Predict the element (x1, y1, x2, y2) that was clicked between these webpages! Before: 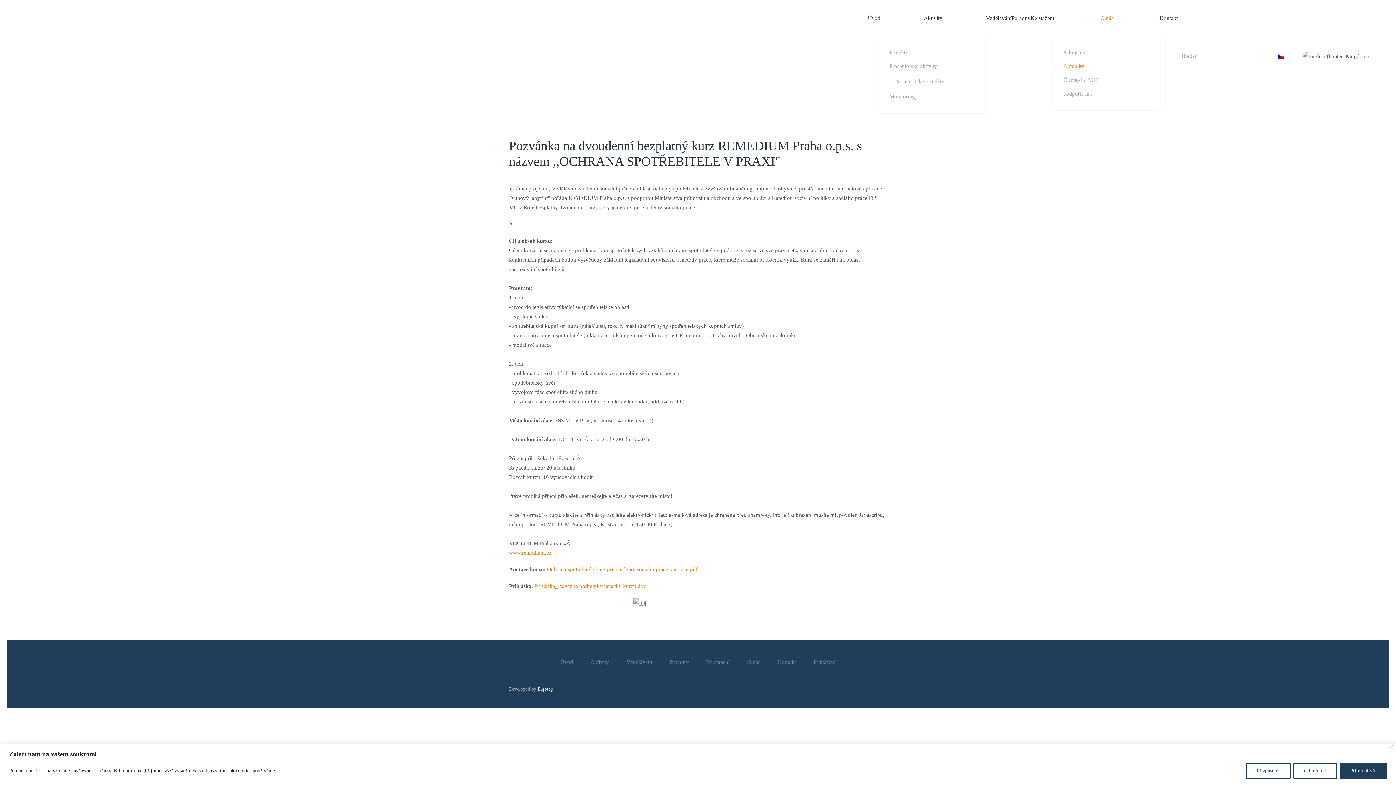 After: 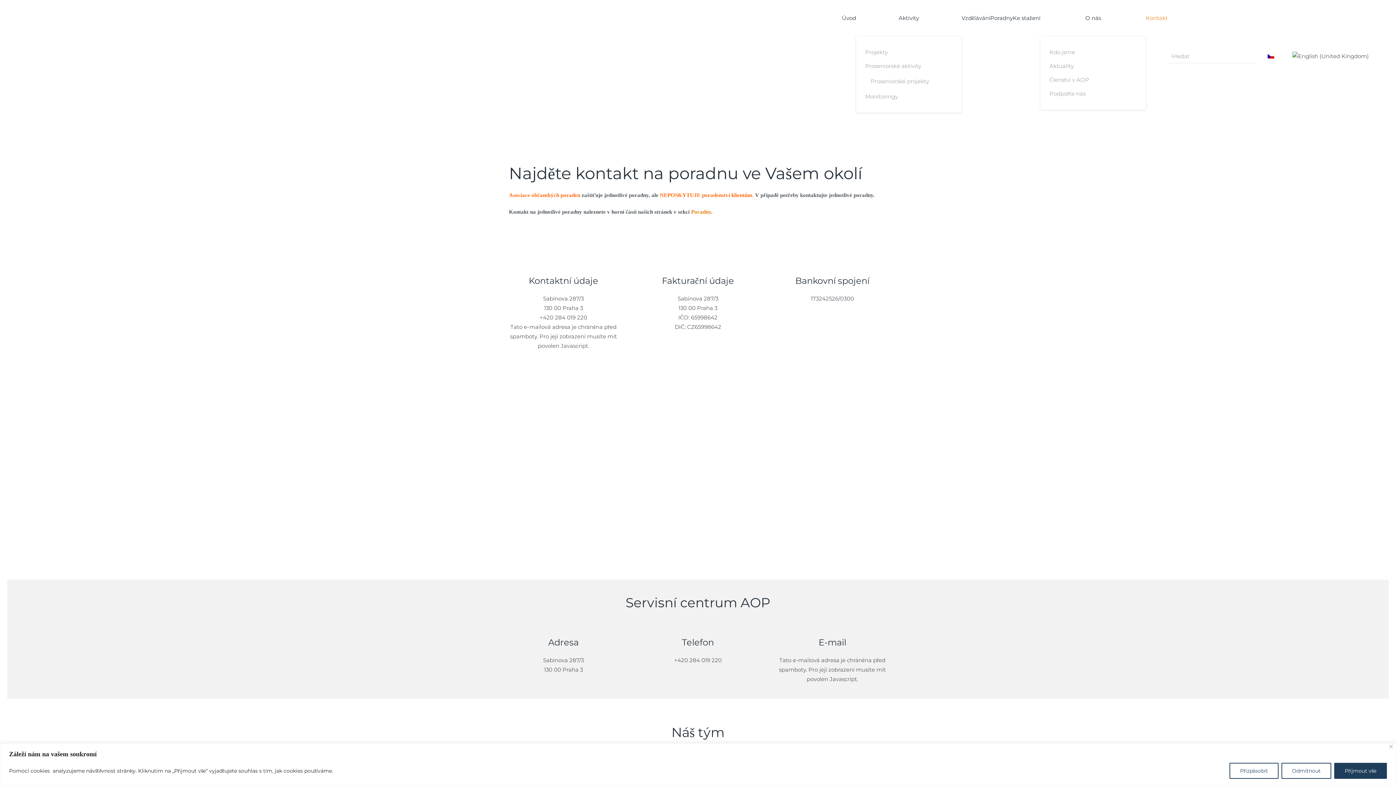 Action: bbox: (1160, 0, 1178, 36) label: Kontakt